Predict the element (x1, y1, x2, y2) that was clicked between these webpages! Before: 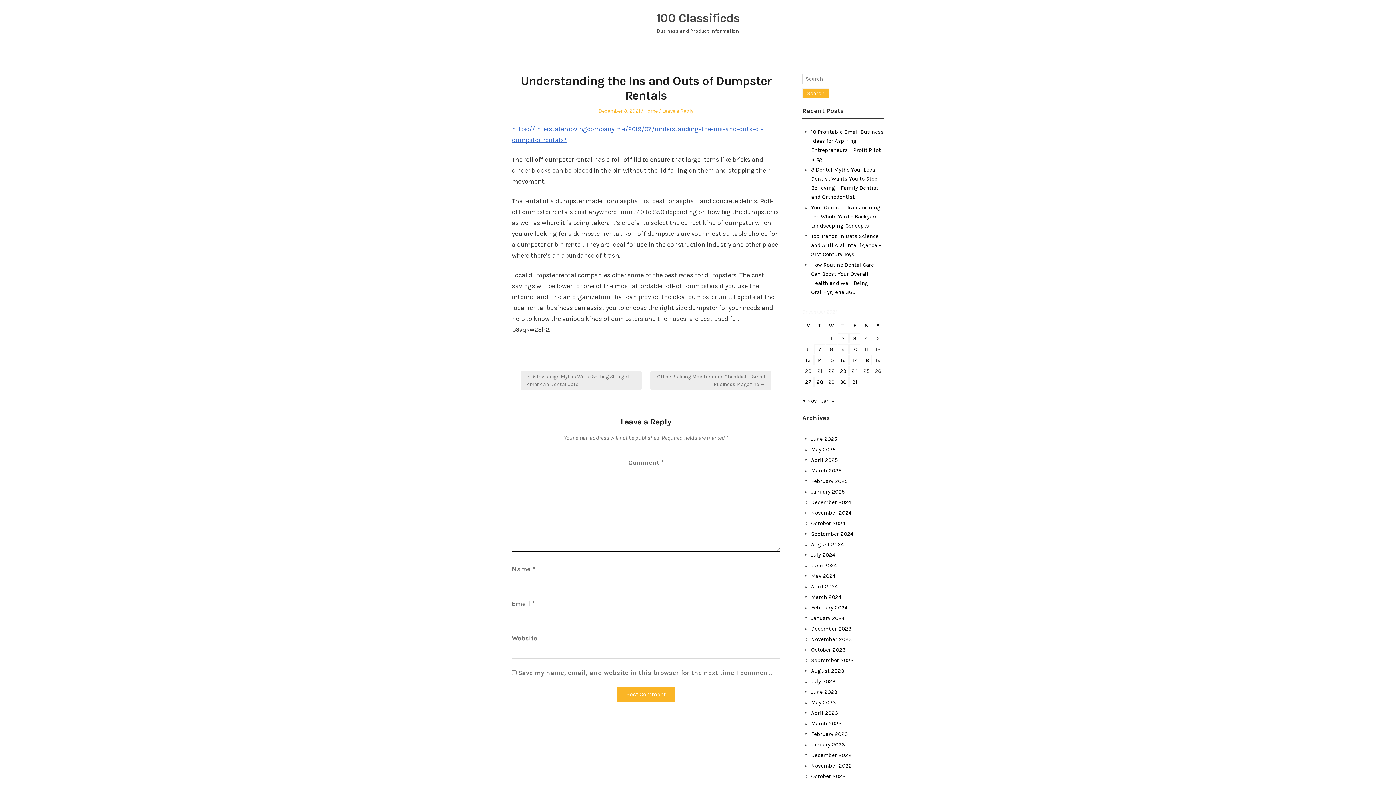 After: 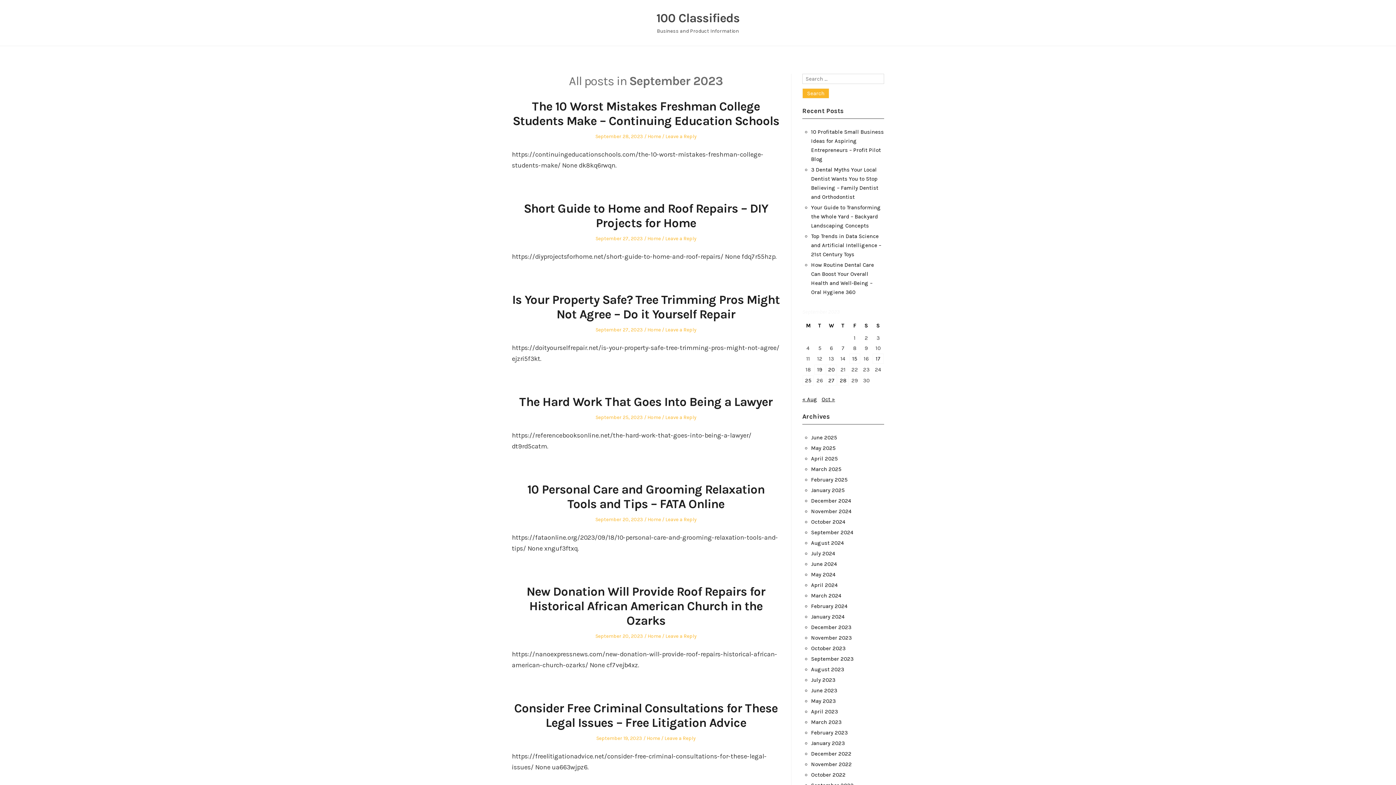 Action: bbox: (811, 657, 853, 664) label: September 2023